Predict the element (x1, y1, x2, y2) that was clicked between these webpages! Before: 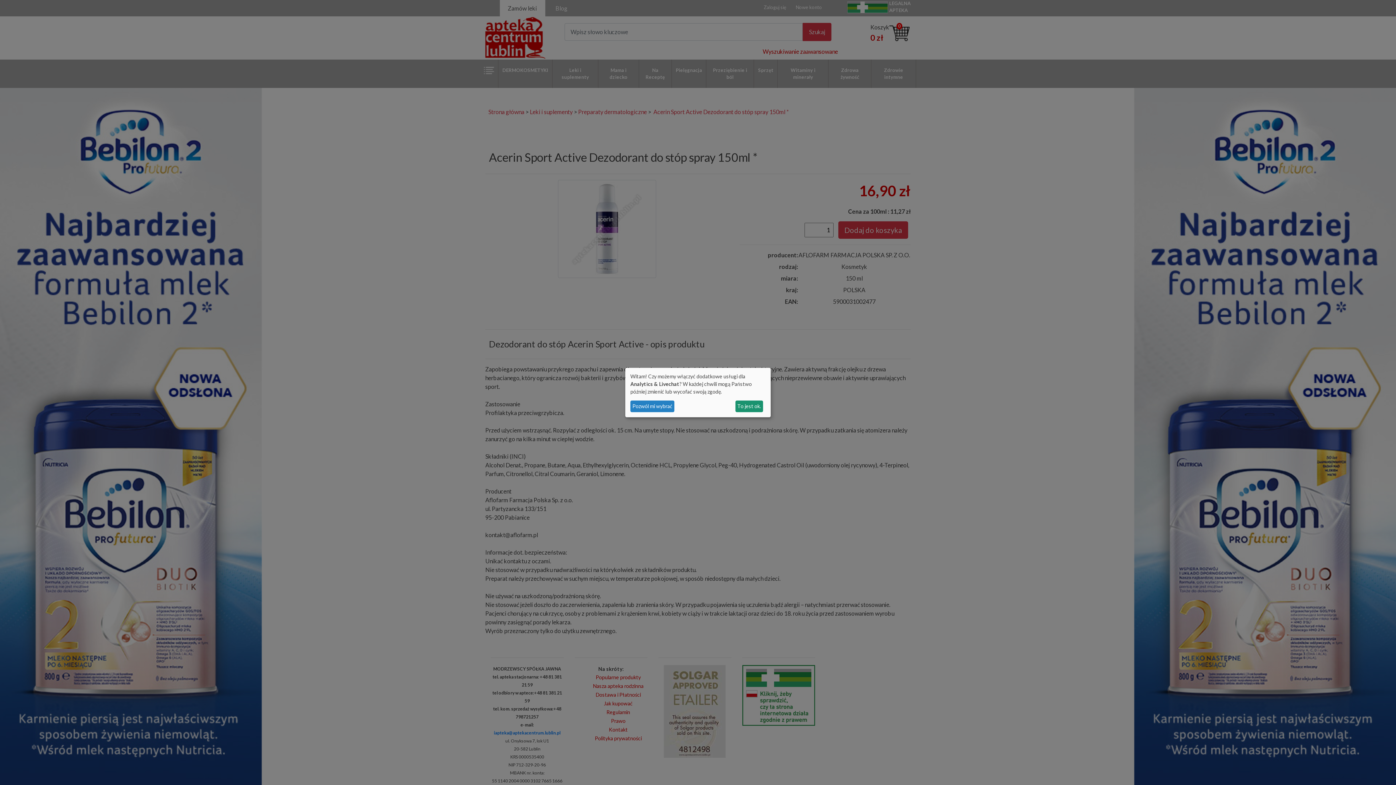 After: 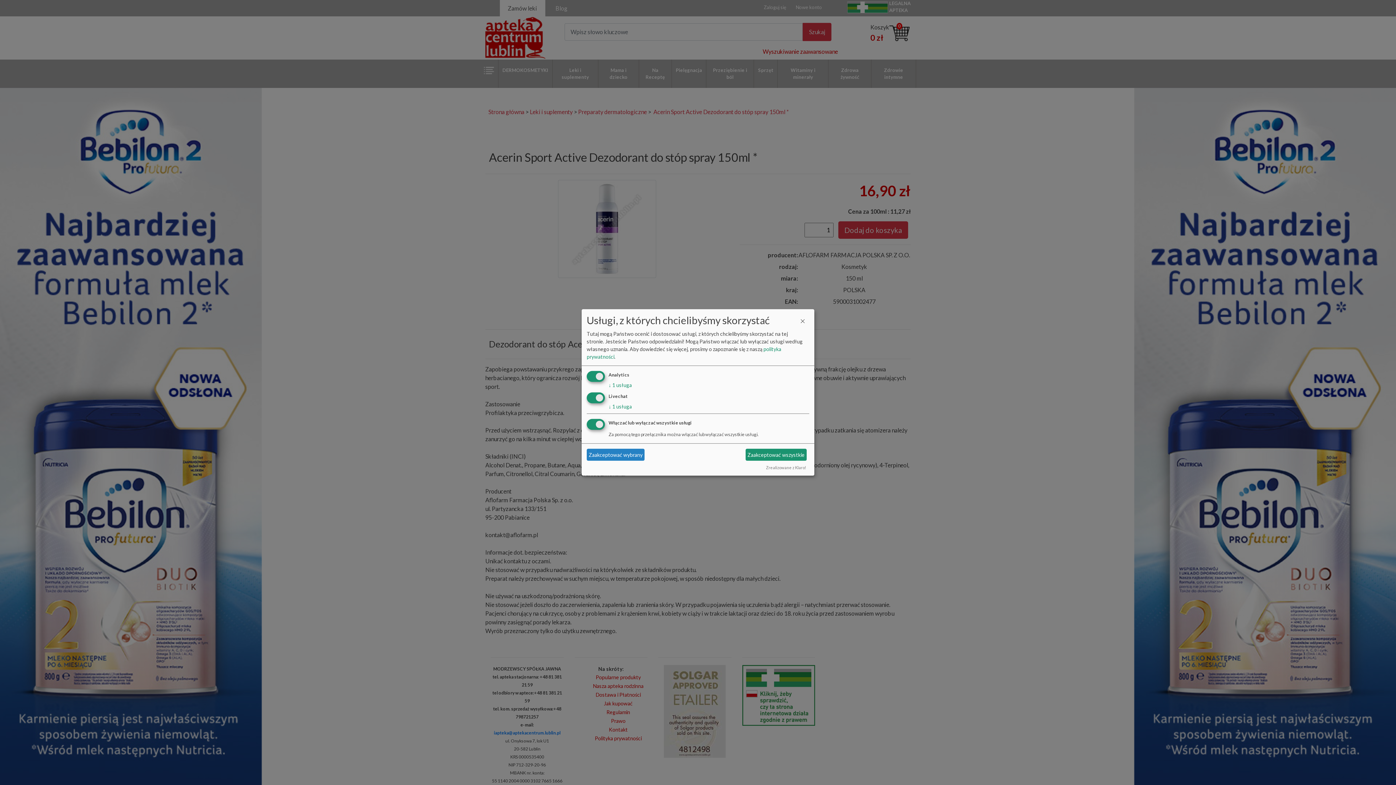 Action: bbox: (630, 400, 674, 412) label: Pozwól mi wybrać